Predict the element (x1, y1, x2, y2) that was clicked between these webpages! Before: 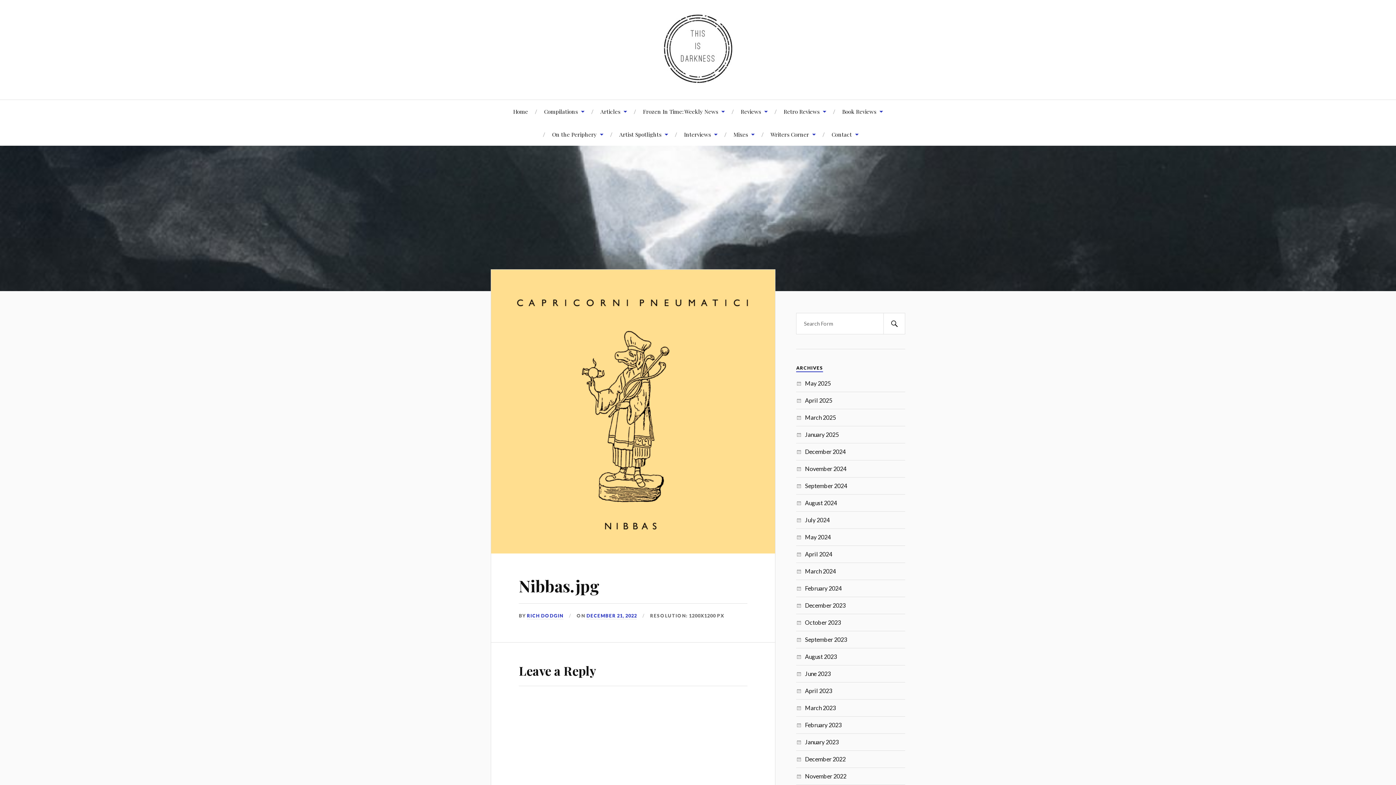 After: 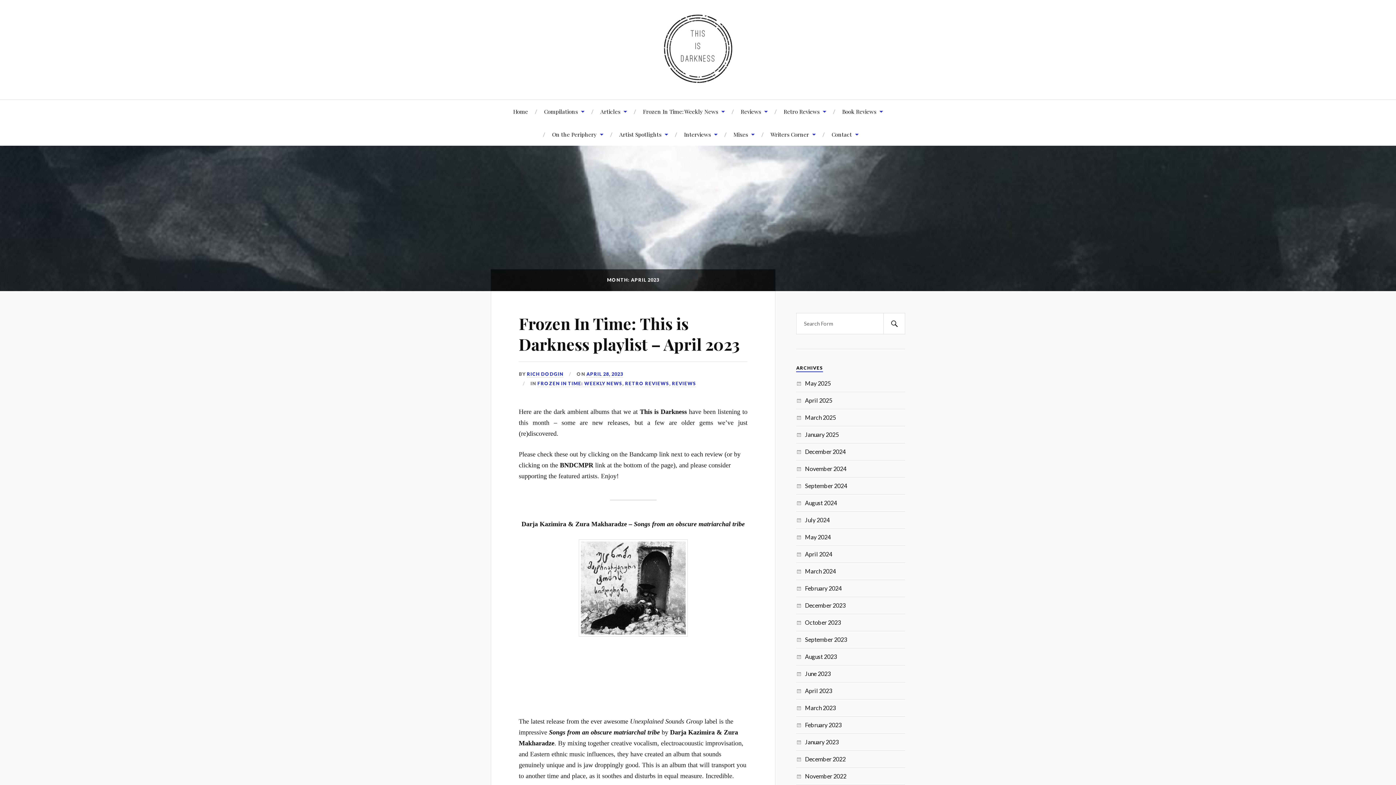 Action: label: April 2023 bbox: (805, 687, 832, 694)